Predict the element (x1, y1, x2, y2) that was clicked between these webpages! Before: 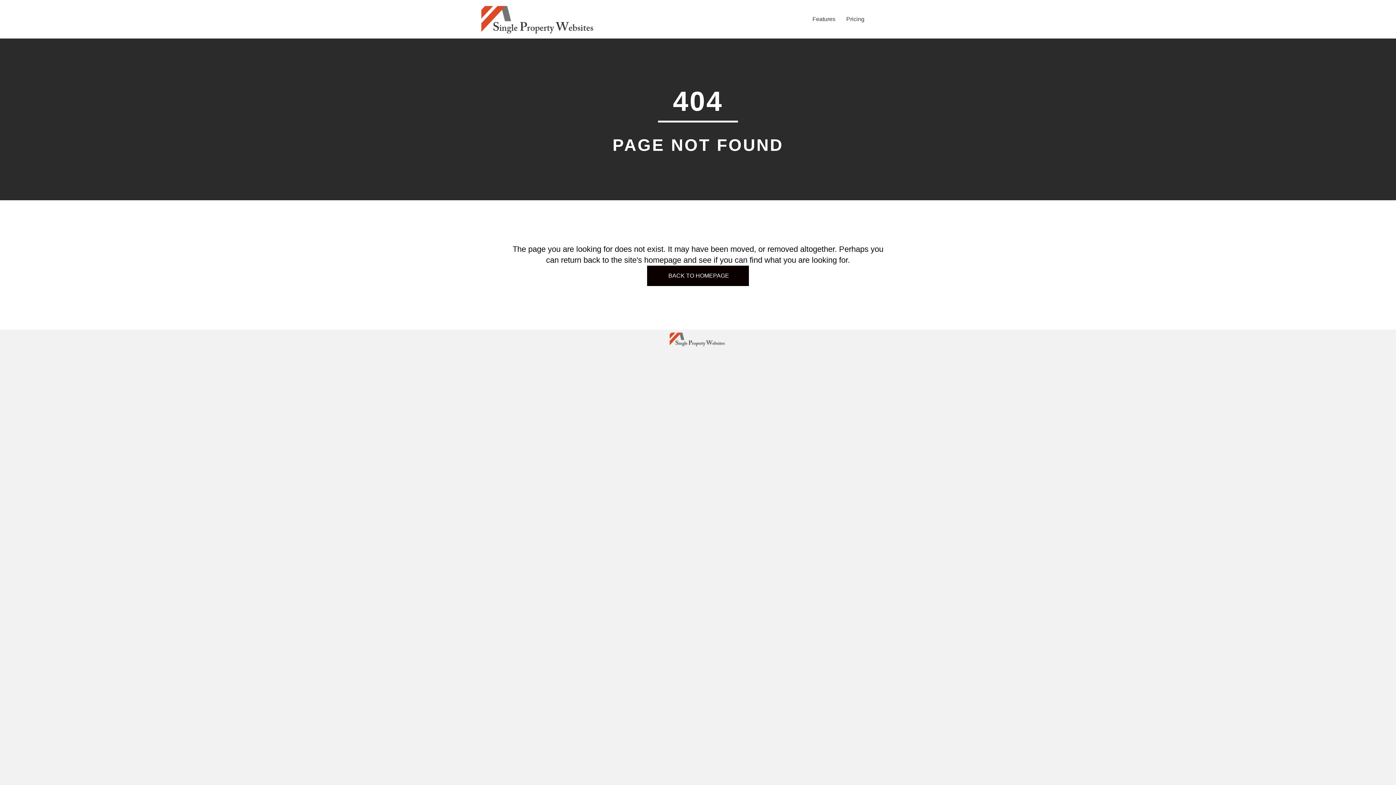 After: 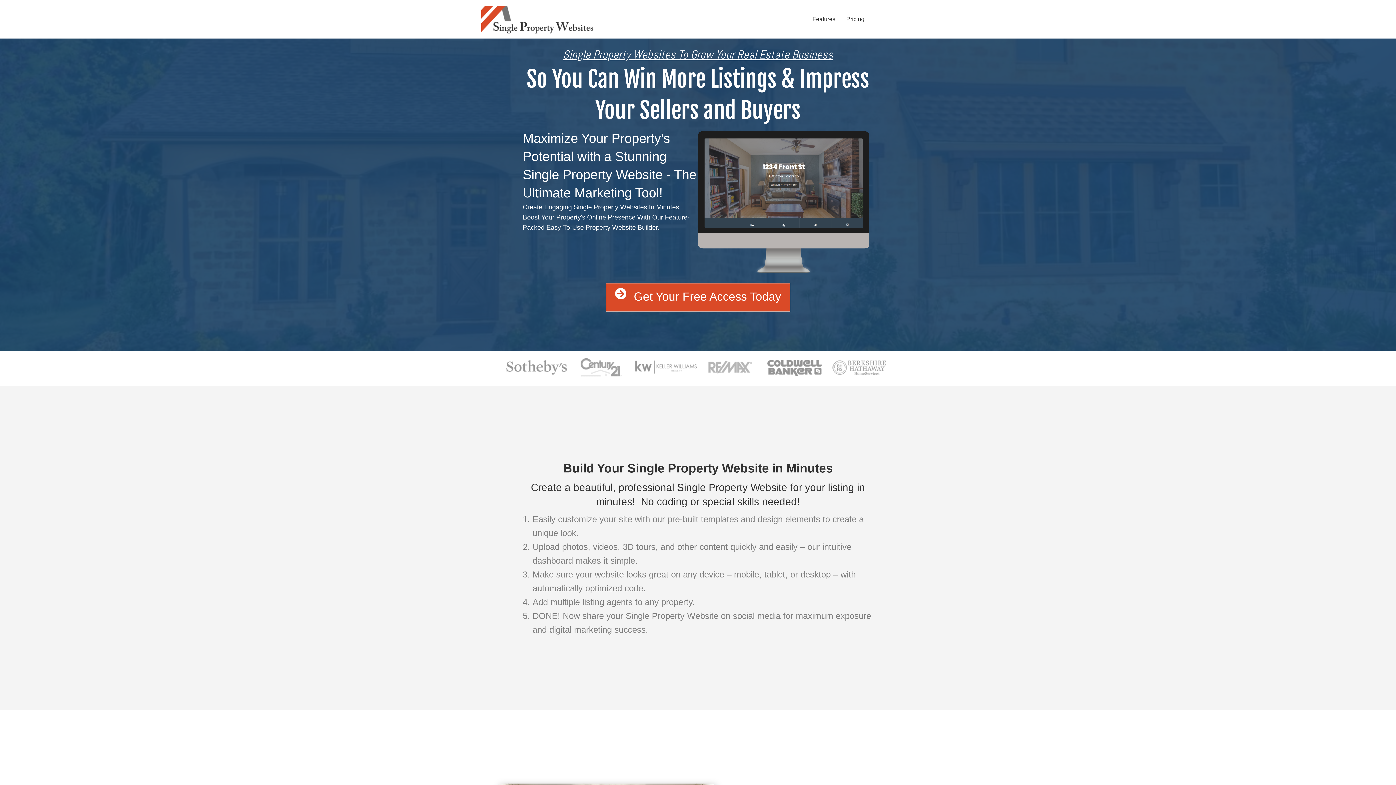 Action: bbox: (647, 265, 749, 286) label:  BACK TO HOMEPAGE